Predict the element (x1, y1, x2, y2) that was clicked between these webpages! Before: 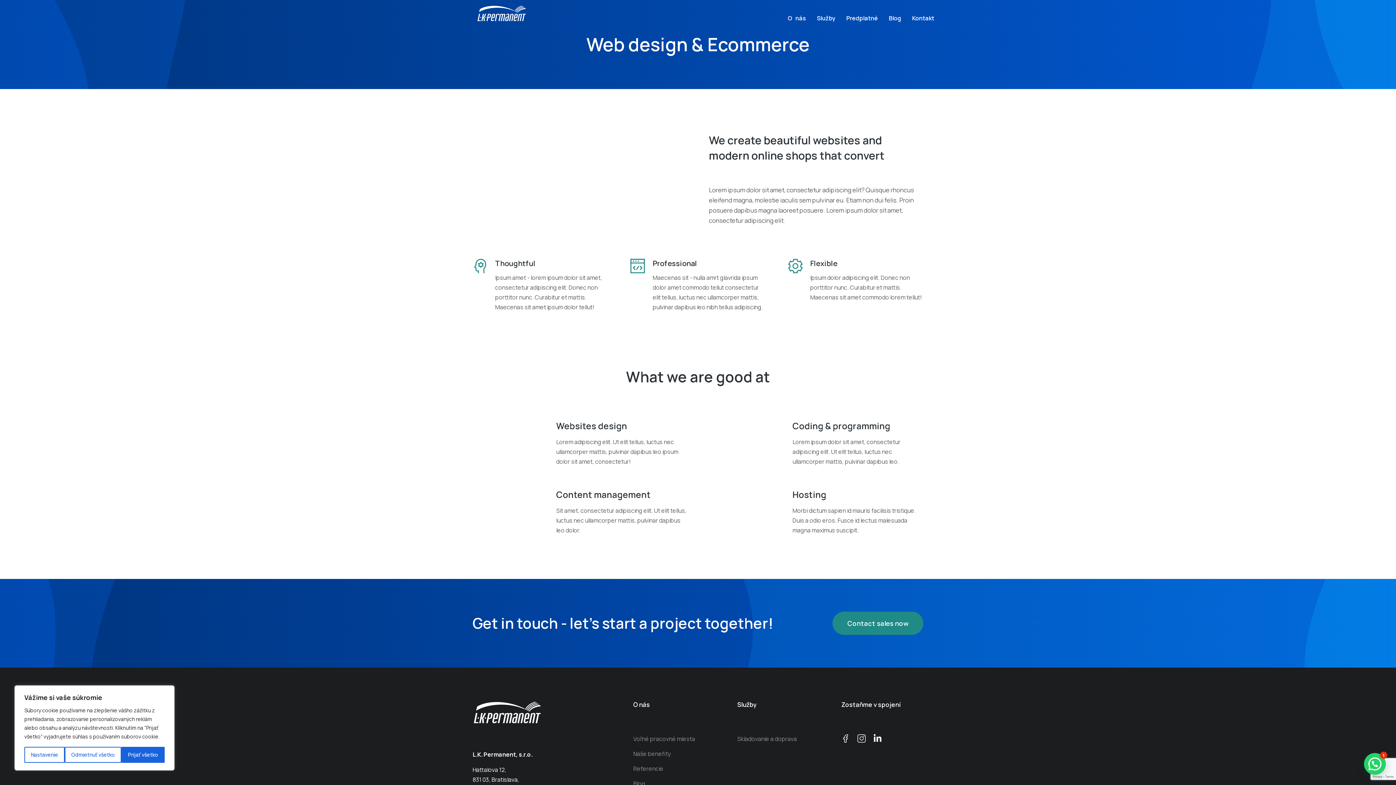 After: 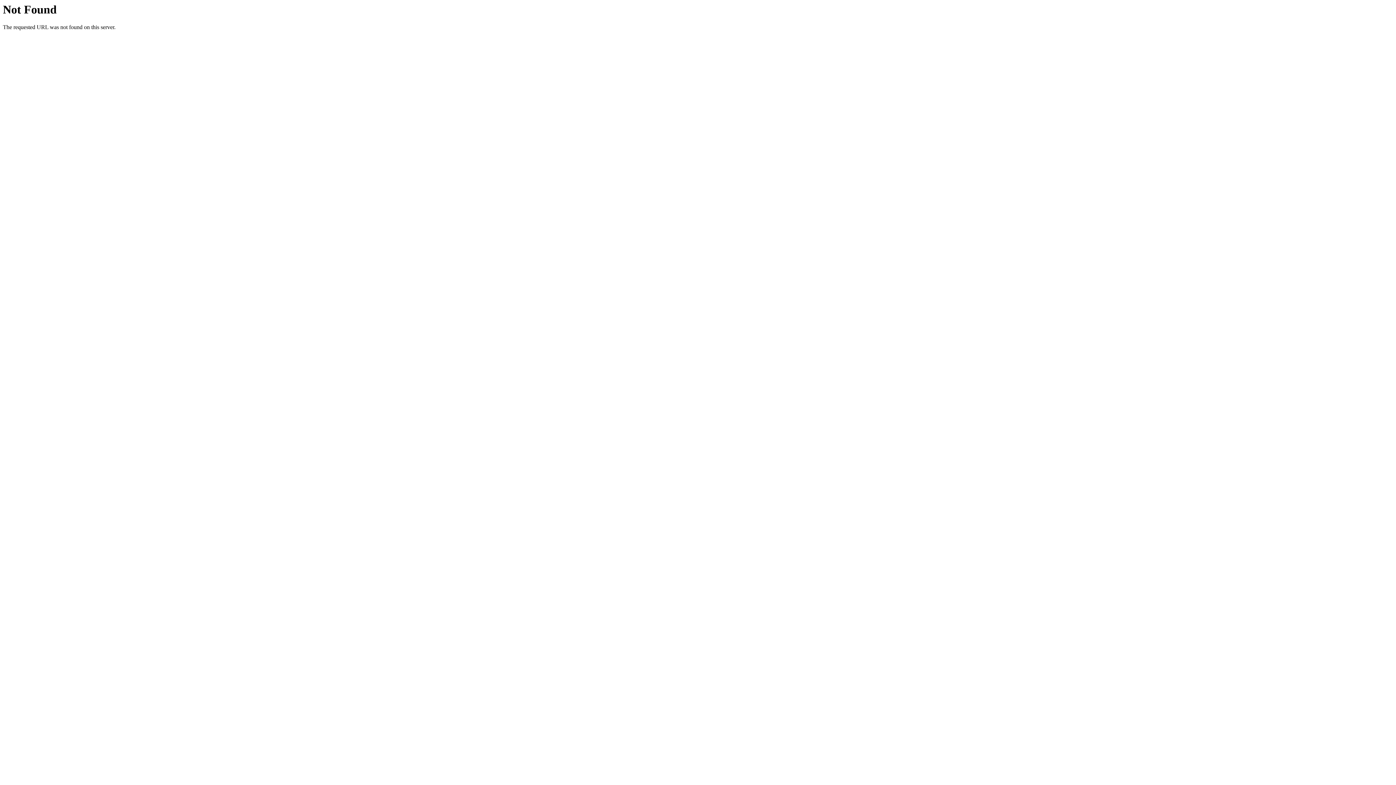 Action: bbox: (832, 612, 923, 635) label: Contact sales now